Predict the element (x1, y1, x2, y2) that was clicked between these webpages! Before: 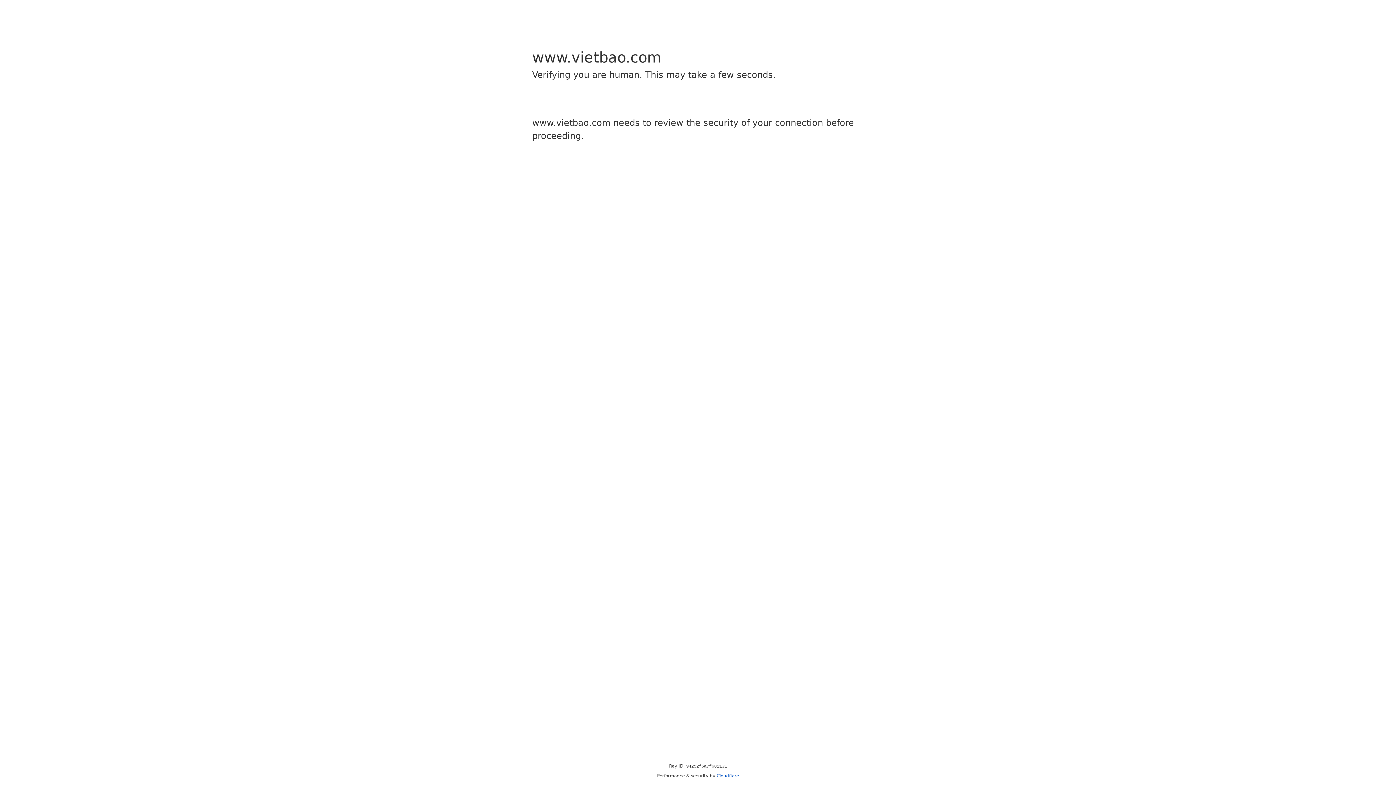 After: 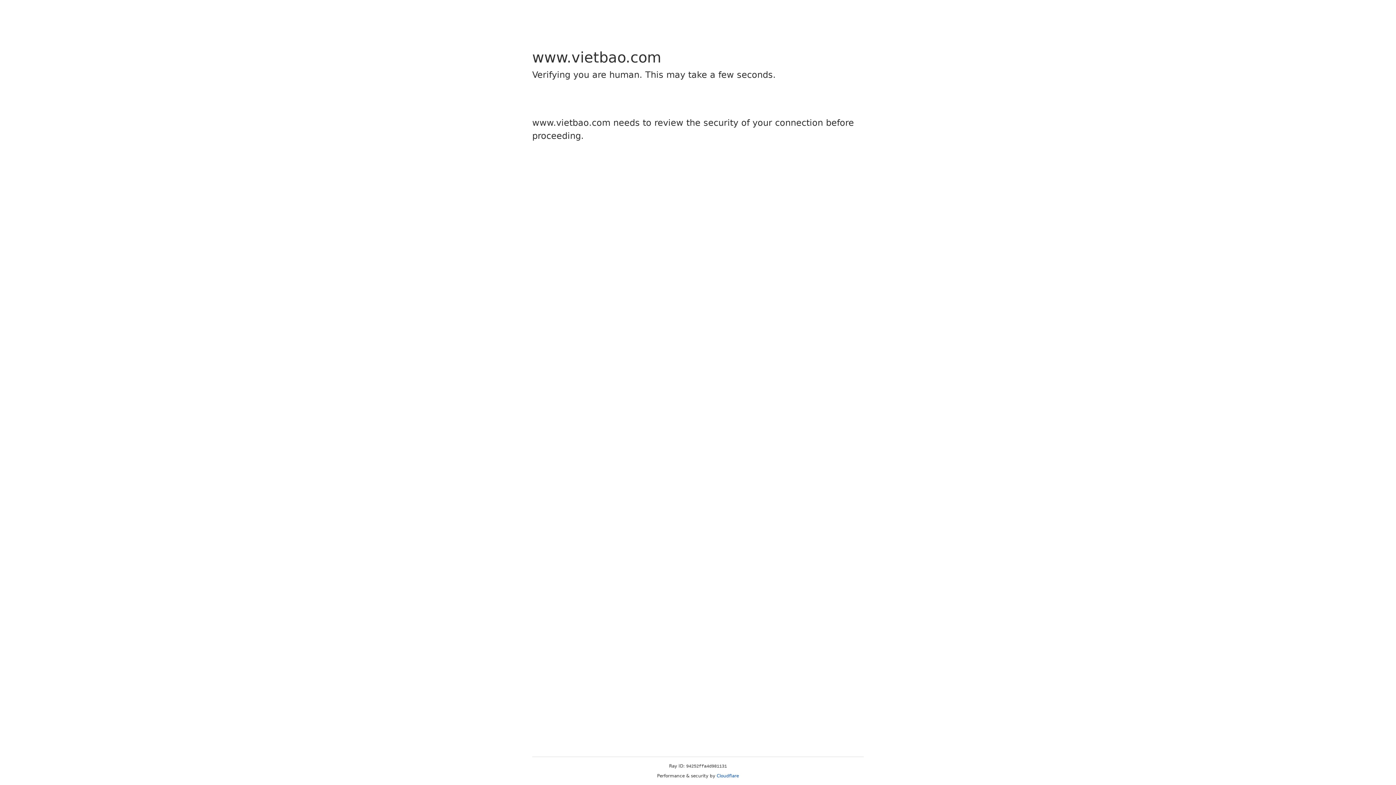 Action: label: Cloudflare bbox: (716, 773, 739, 778)